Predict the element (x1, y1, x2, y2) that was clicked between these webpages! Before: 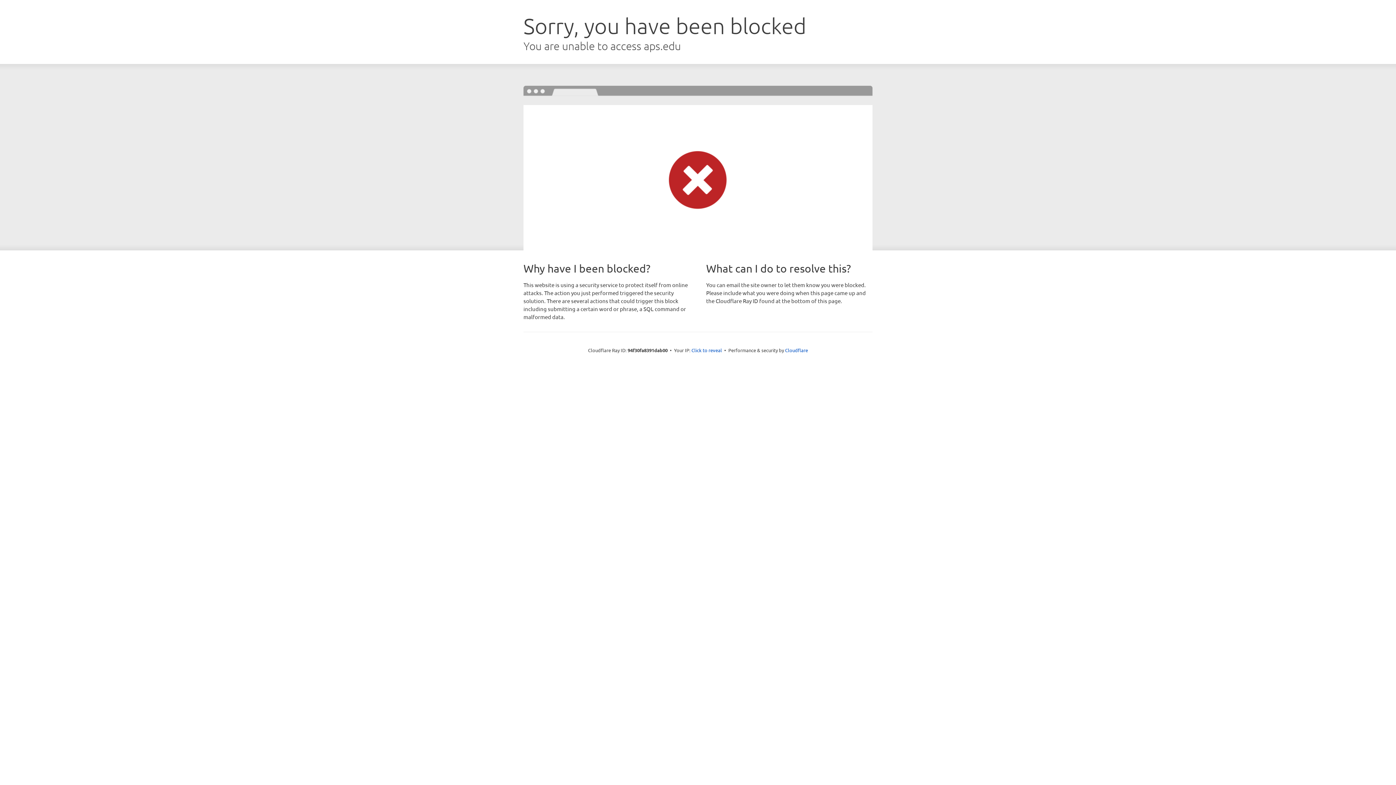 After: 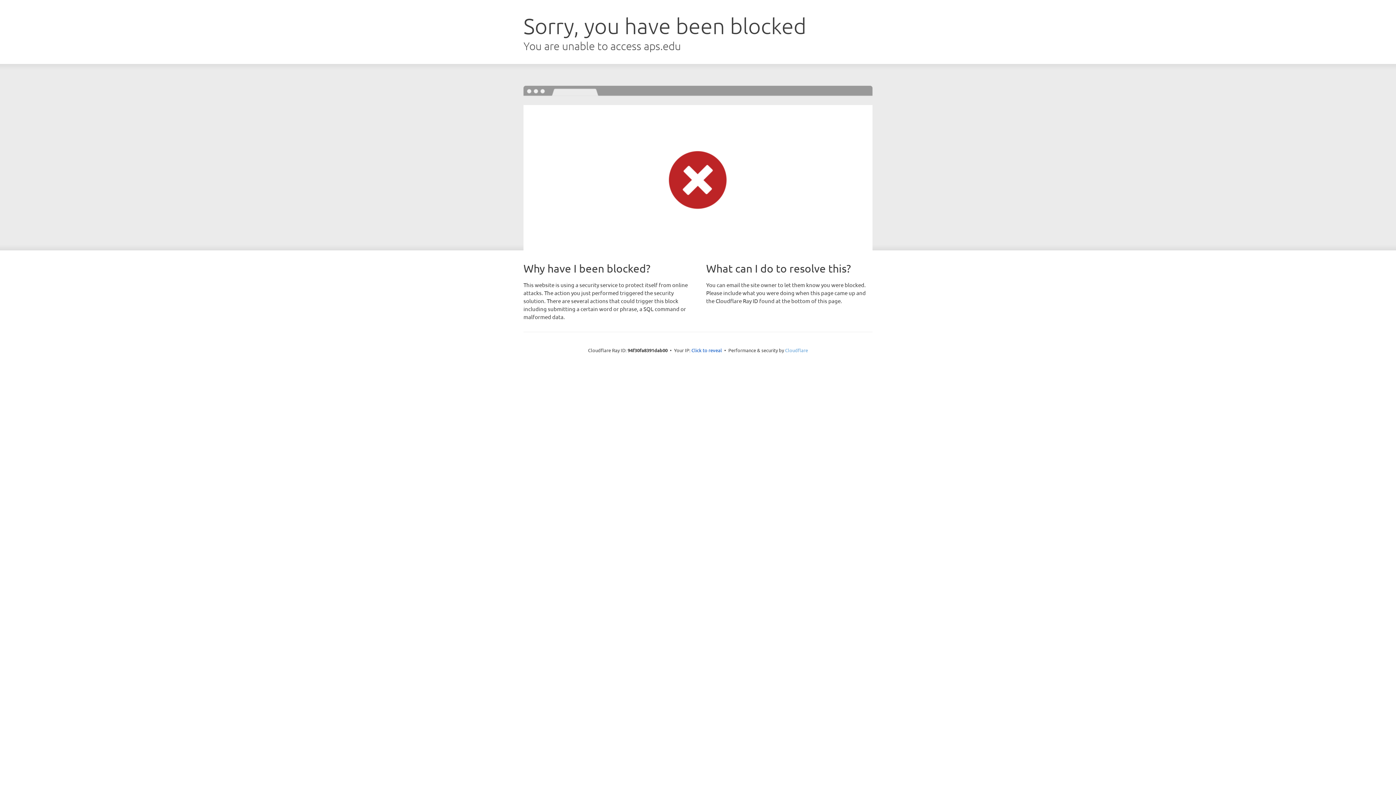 Action: label: Cloudflare bbox: (785, 347, 808, 353)